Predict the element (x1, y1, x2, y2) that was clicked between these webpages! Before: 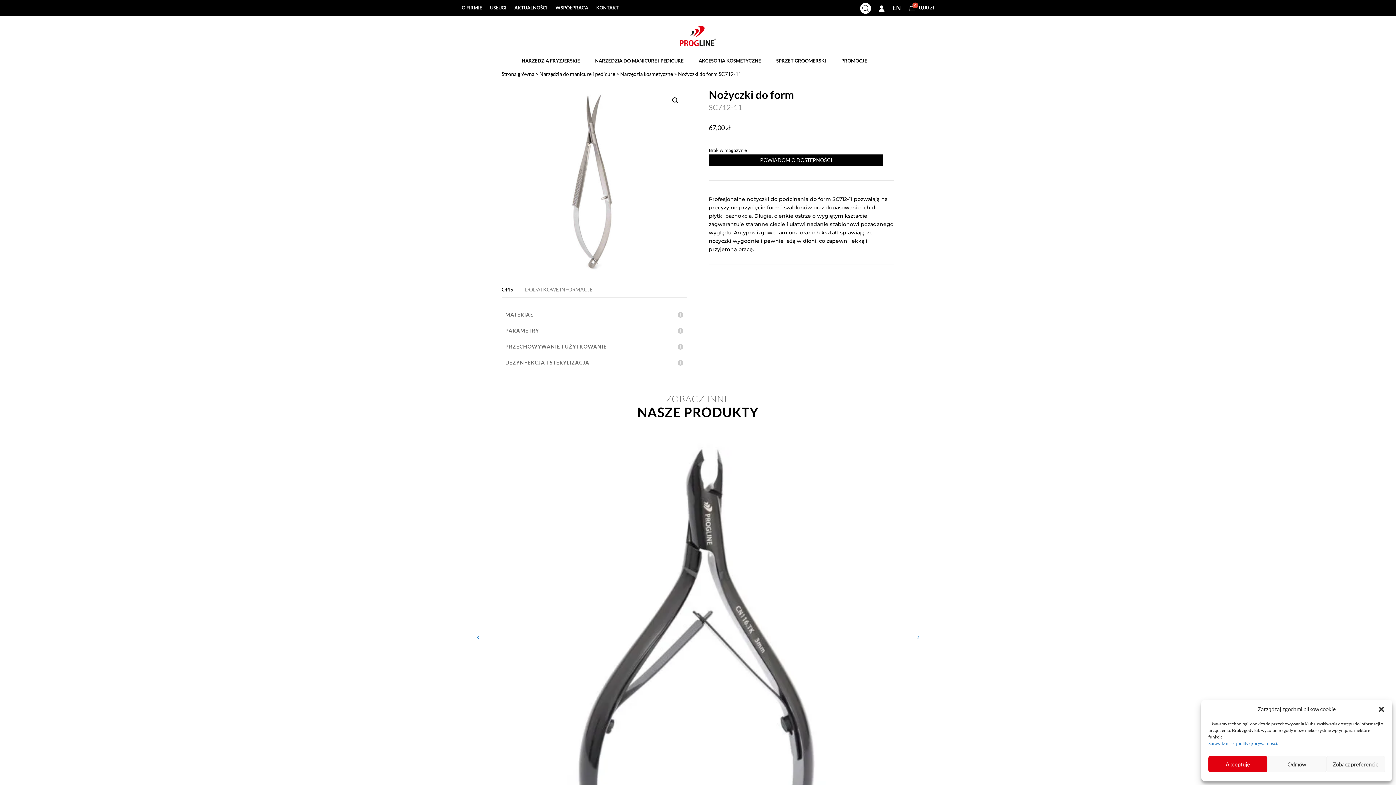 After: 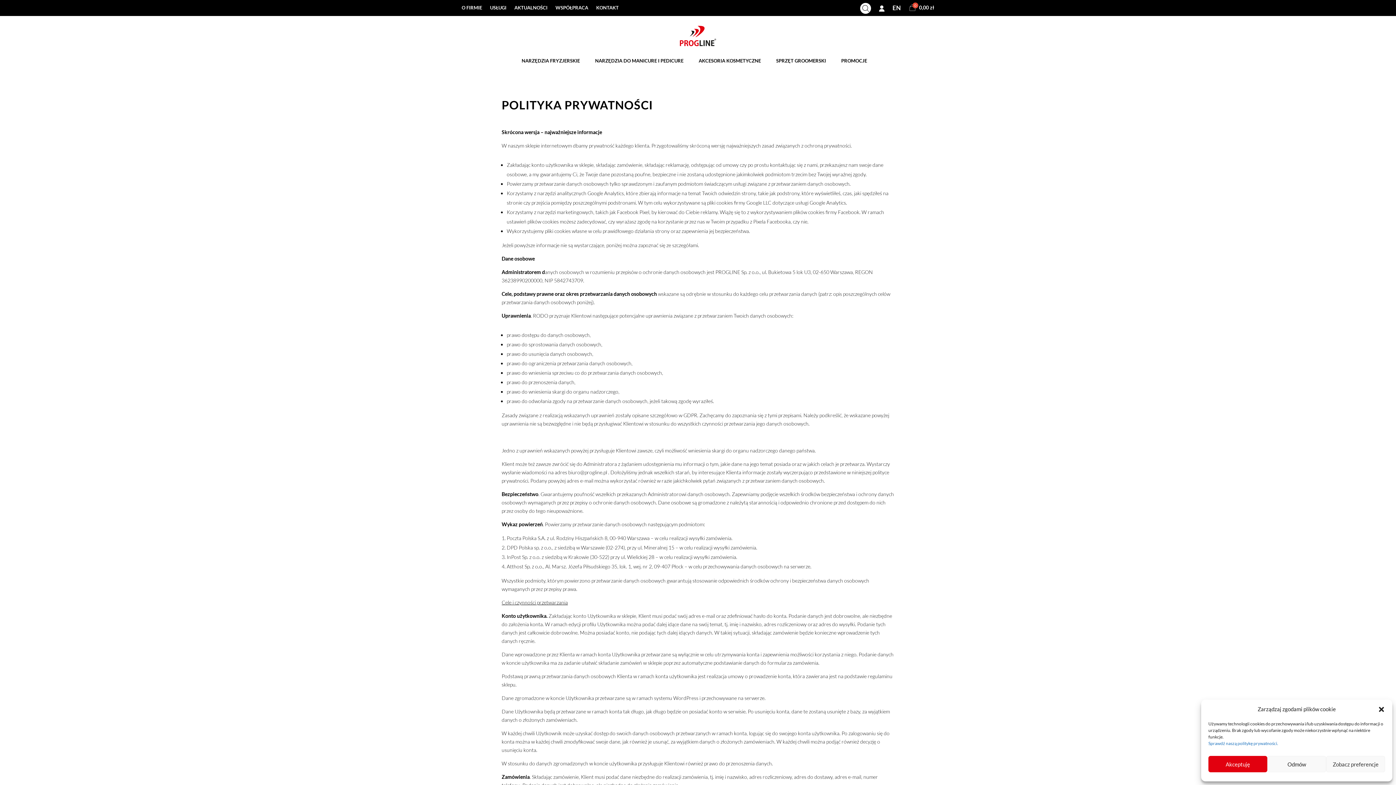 Action: bbox: (1208, 741, 1278, 746) label: Sprawdź naszą politykę prywatności.